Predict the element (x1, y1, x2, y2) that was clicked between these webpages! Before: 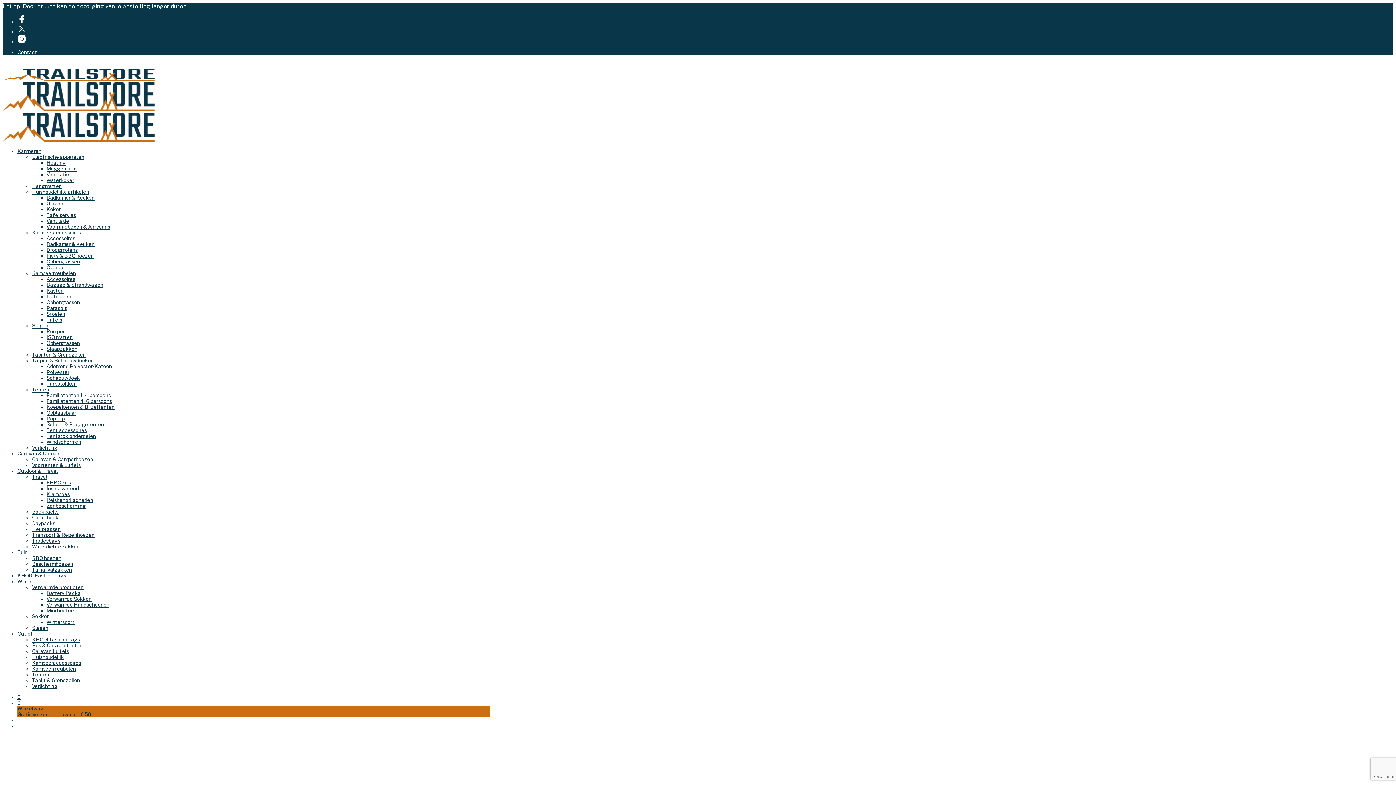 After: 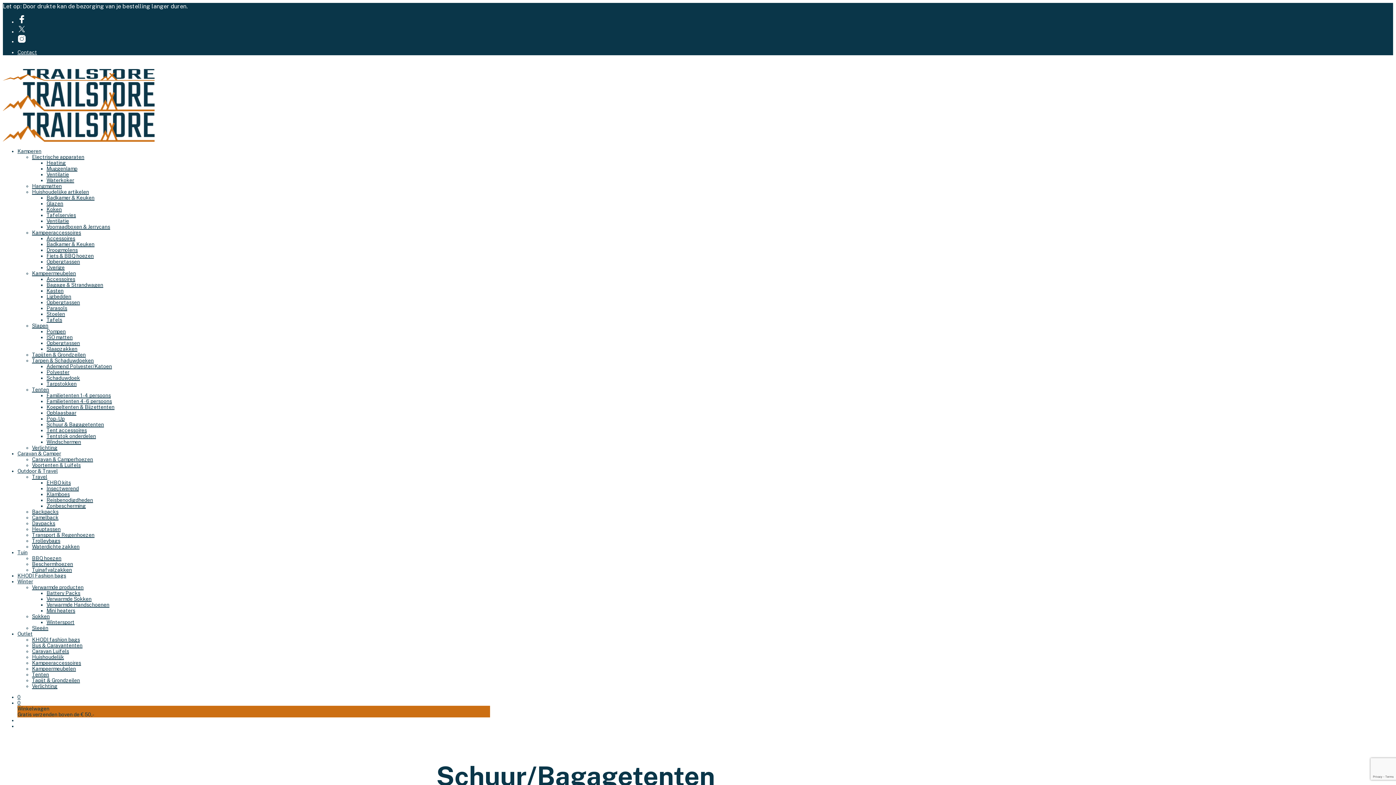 Action: bbox: (46, 421, 104, 427) label: Schuur & Bagagetenten